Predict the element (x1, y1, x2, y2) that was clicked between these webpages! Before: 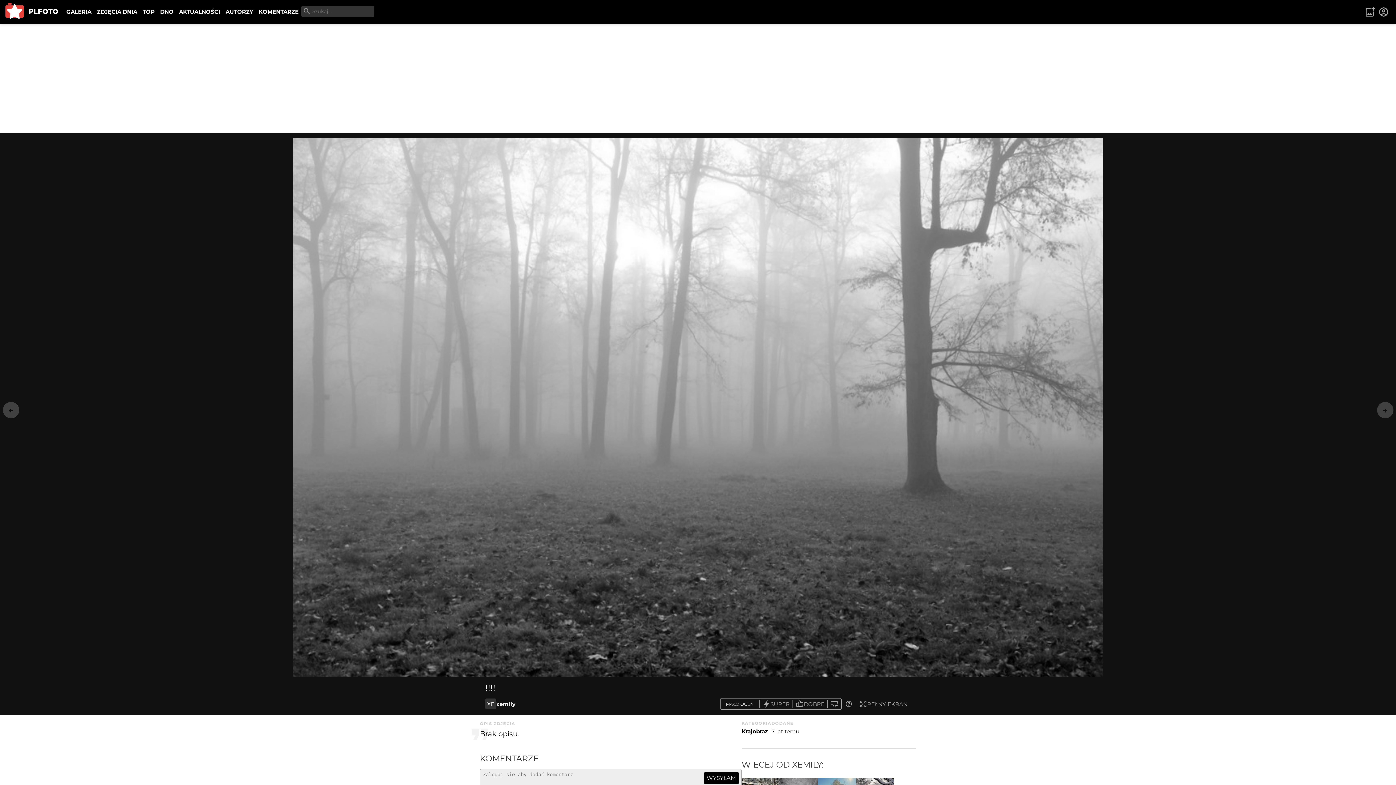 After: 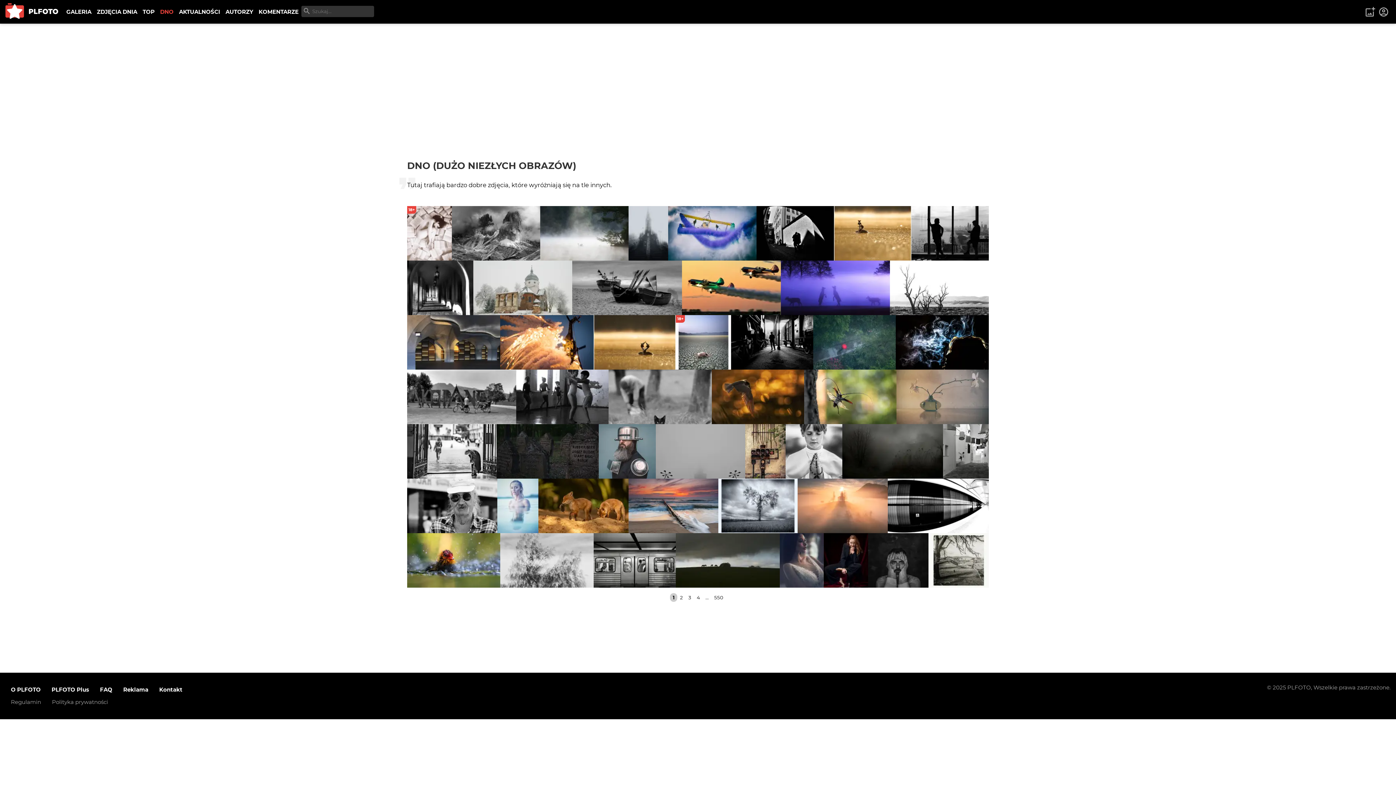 Action: bbox: (157, 5, 176, 18) label: DNO